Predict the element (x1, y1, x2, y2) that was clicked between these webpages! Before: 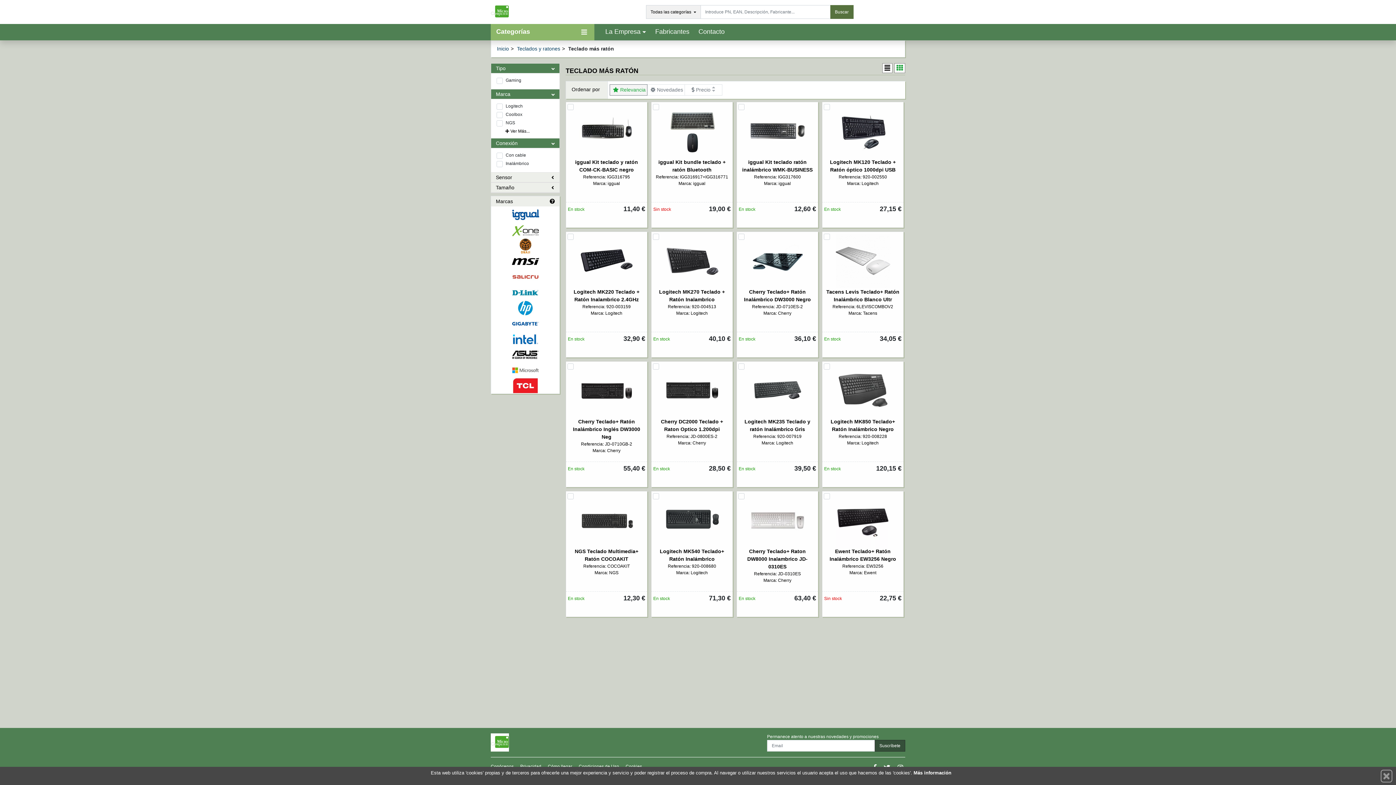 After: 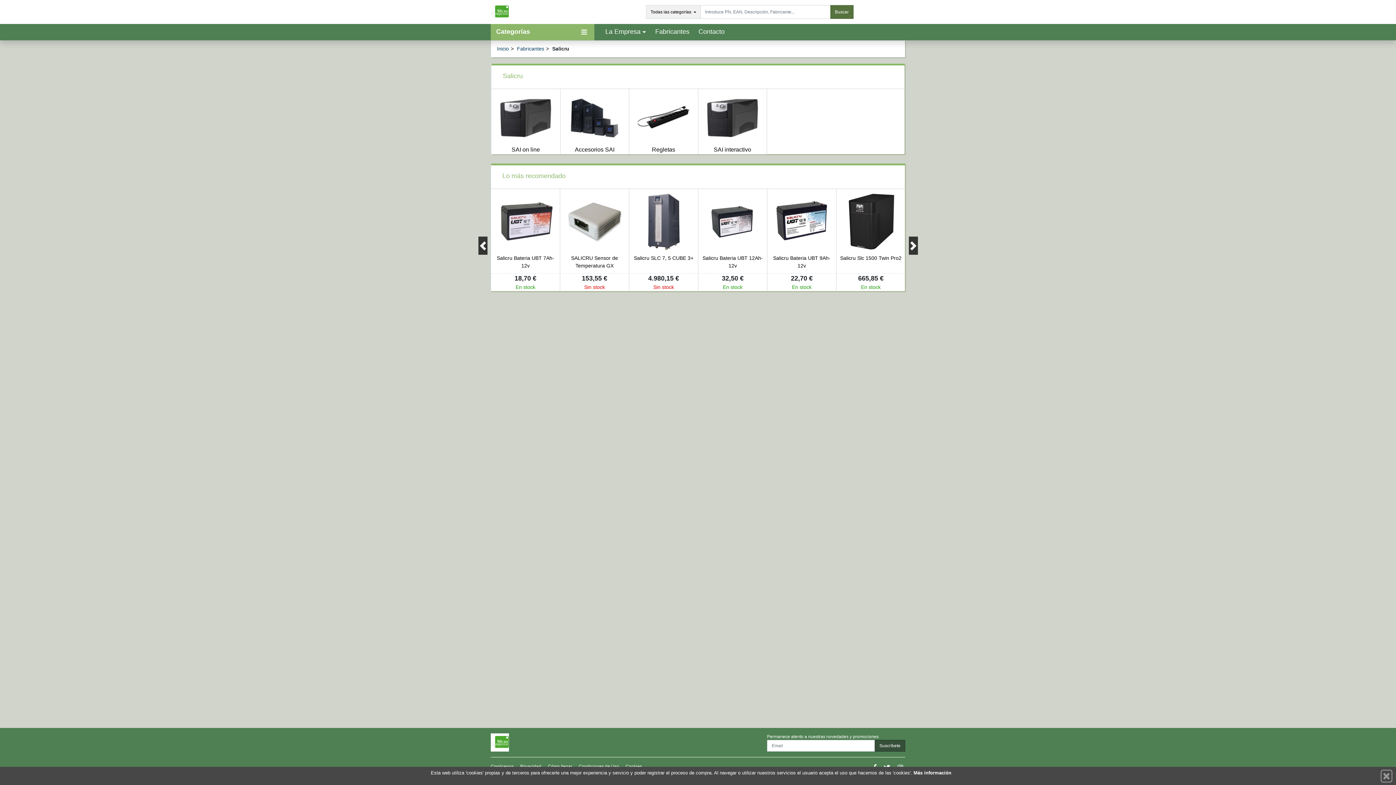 Action: bbox: (491, 269, 559, 285)